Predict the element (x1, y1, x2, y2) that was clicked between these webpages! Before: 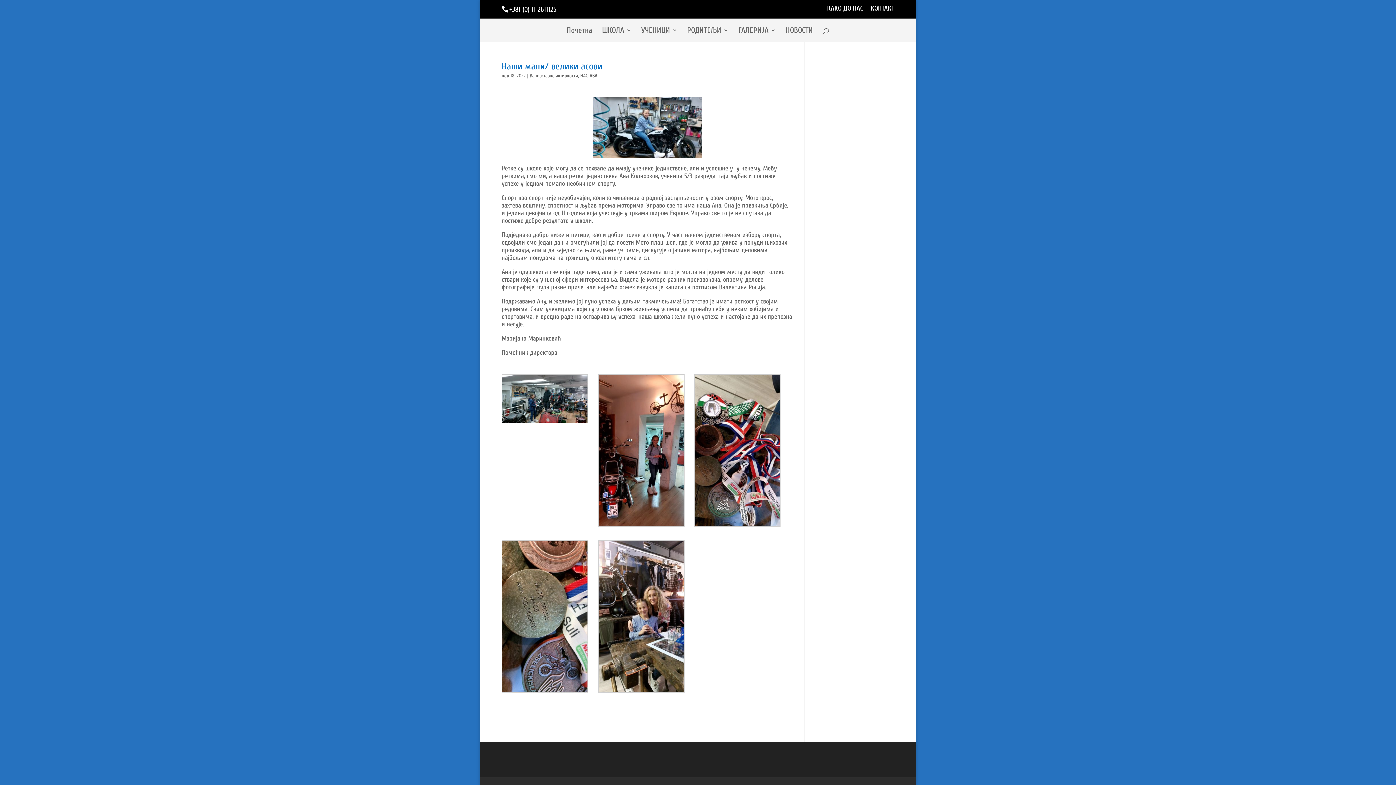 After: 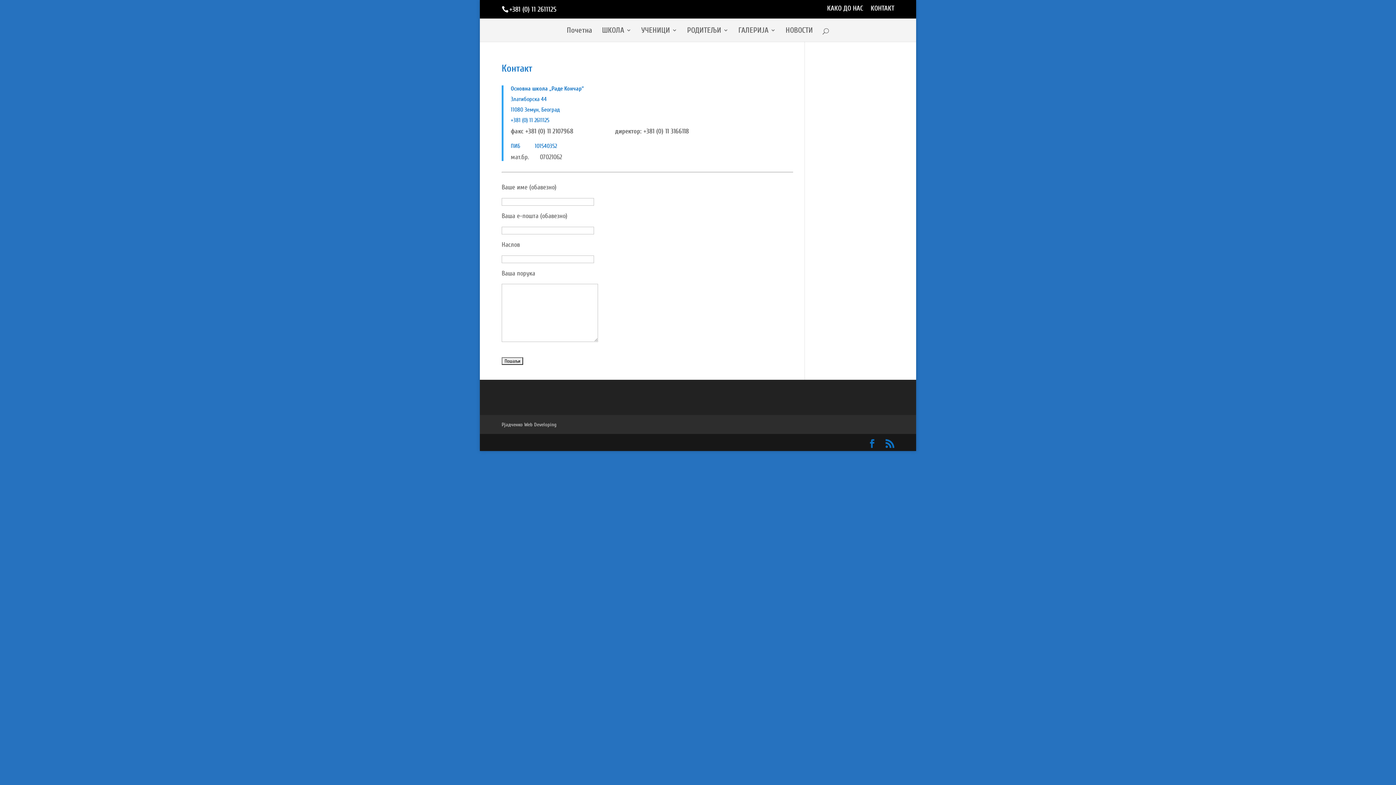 Action: label: КОНТАКТ bbox: (870, 5, 894, 17)